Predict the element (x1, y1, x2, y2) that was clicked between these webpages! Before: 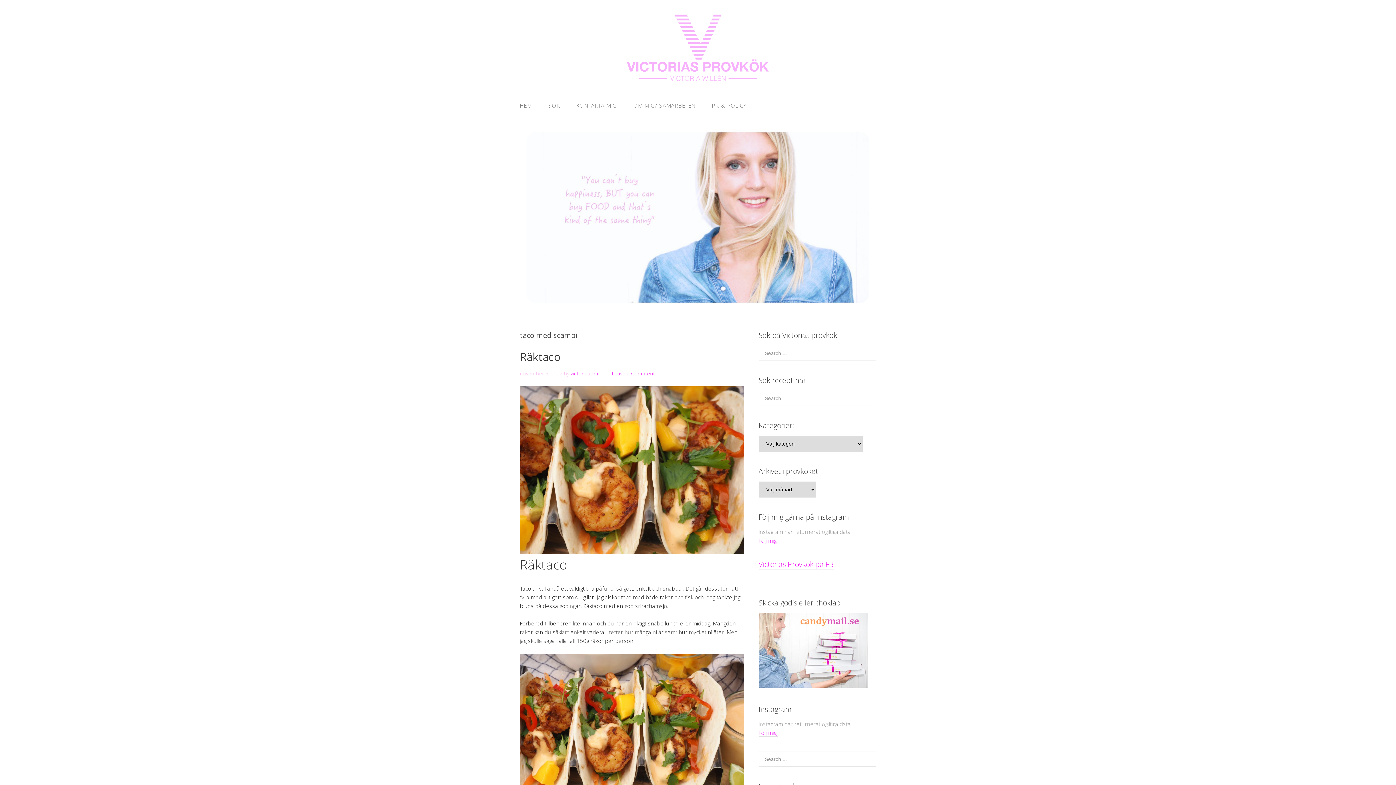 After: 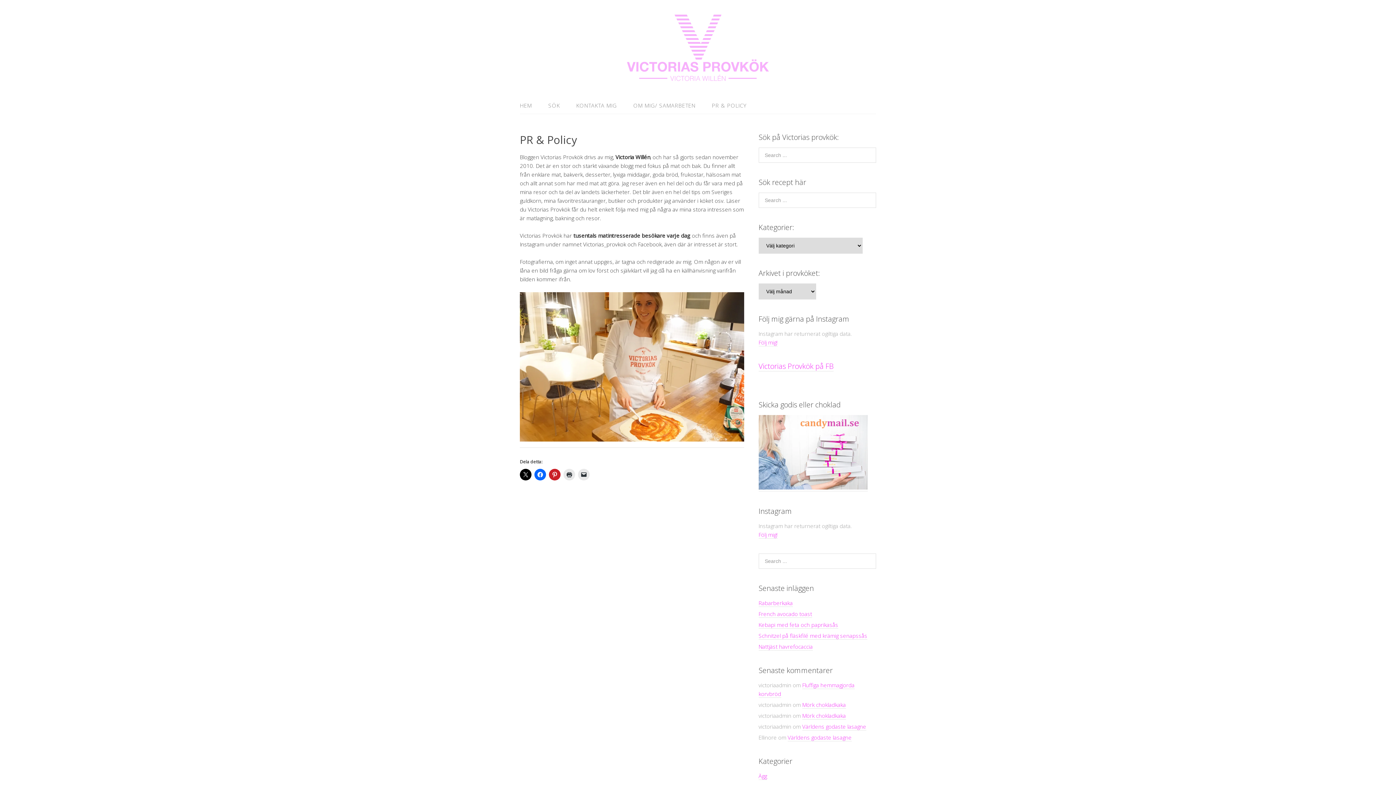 Action: label: PR & POLICY bbox: (704, 97, 746, 113)